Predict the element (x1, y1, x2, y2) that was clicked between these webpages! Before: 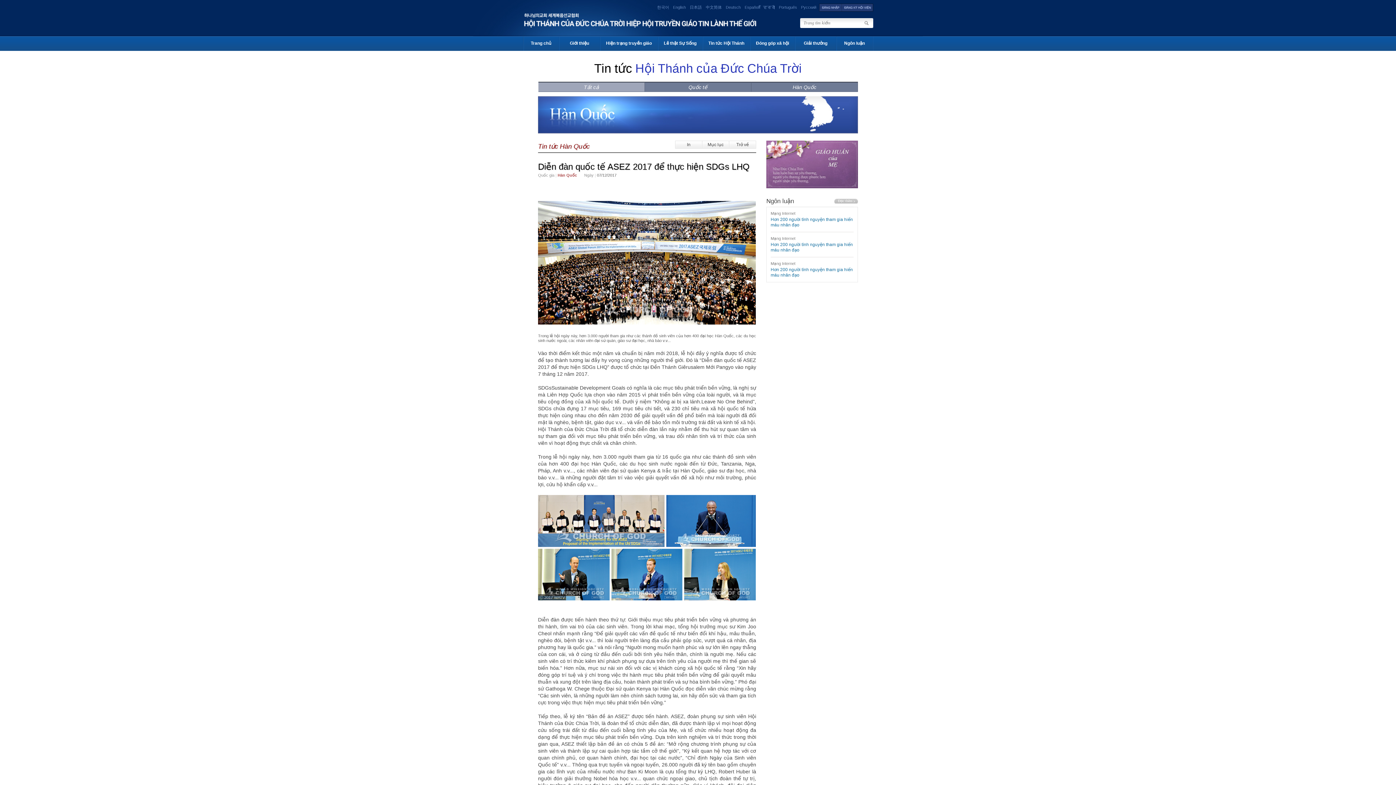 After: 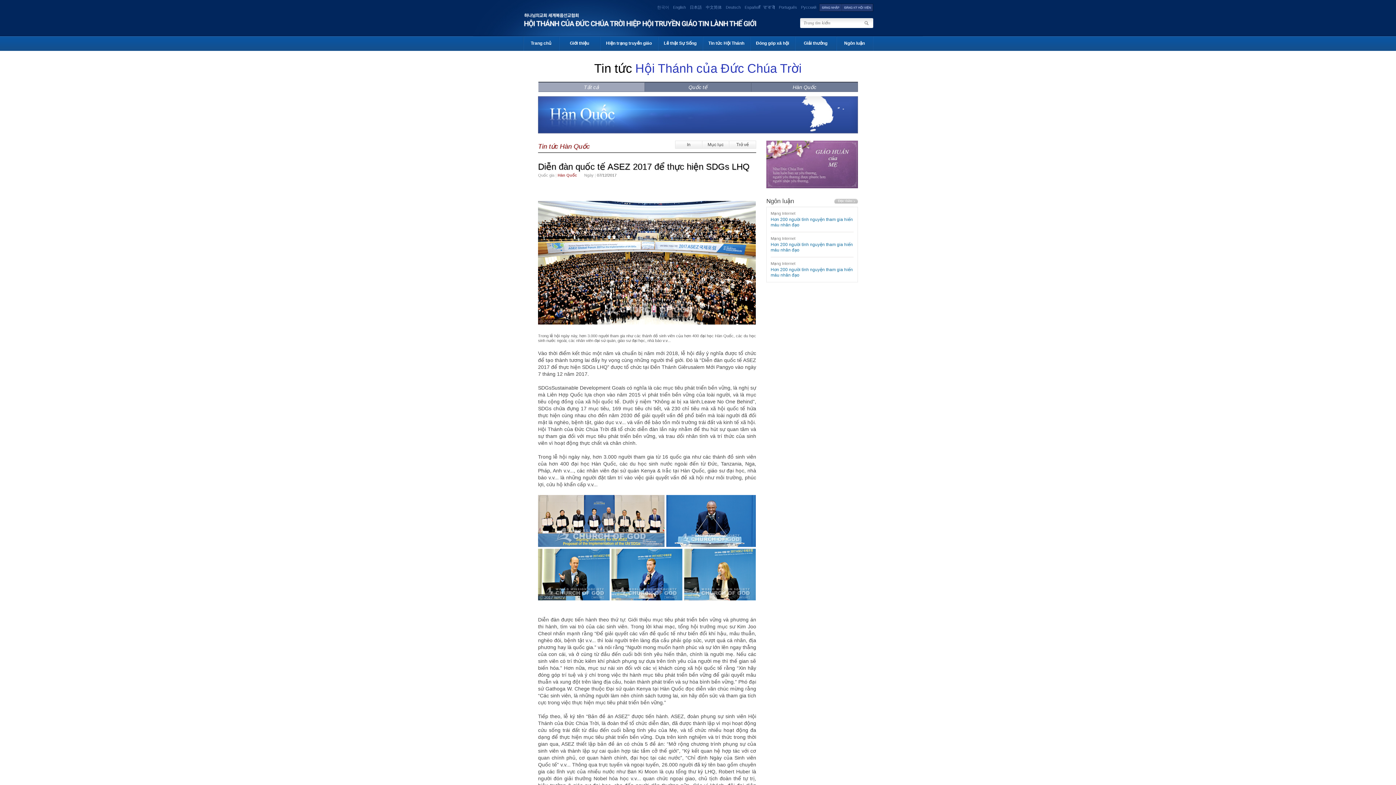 Action: bbox: (655, 5, 670, 9) label: 한국어